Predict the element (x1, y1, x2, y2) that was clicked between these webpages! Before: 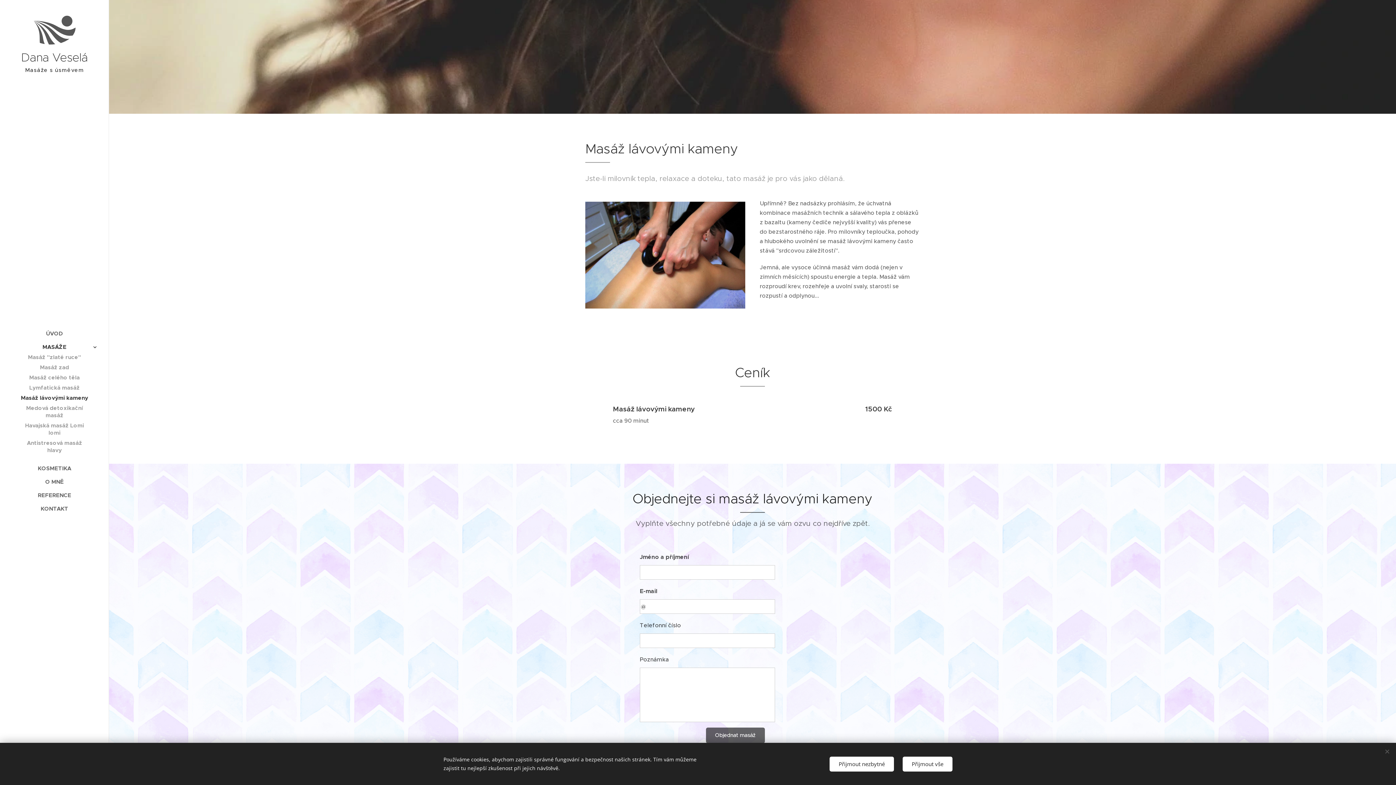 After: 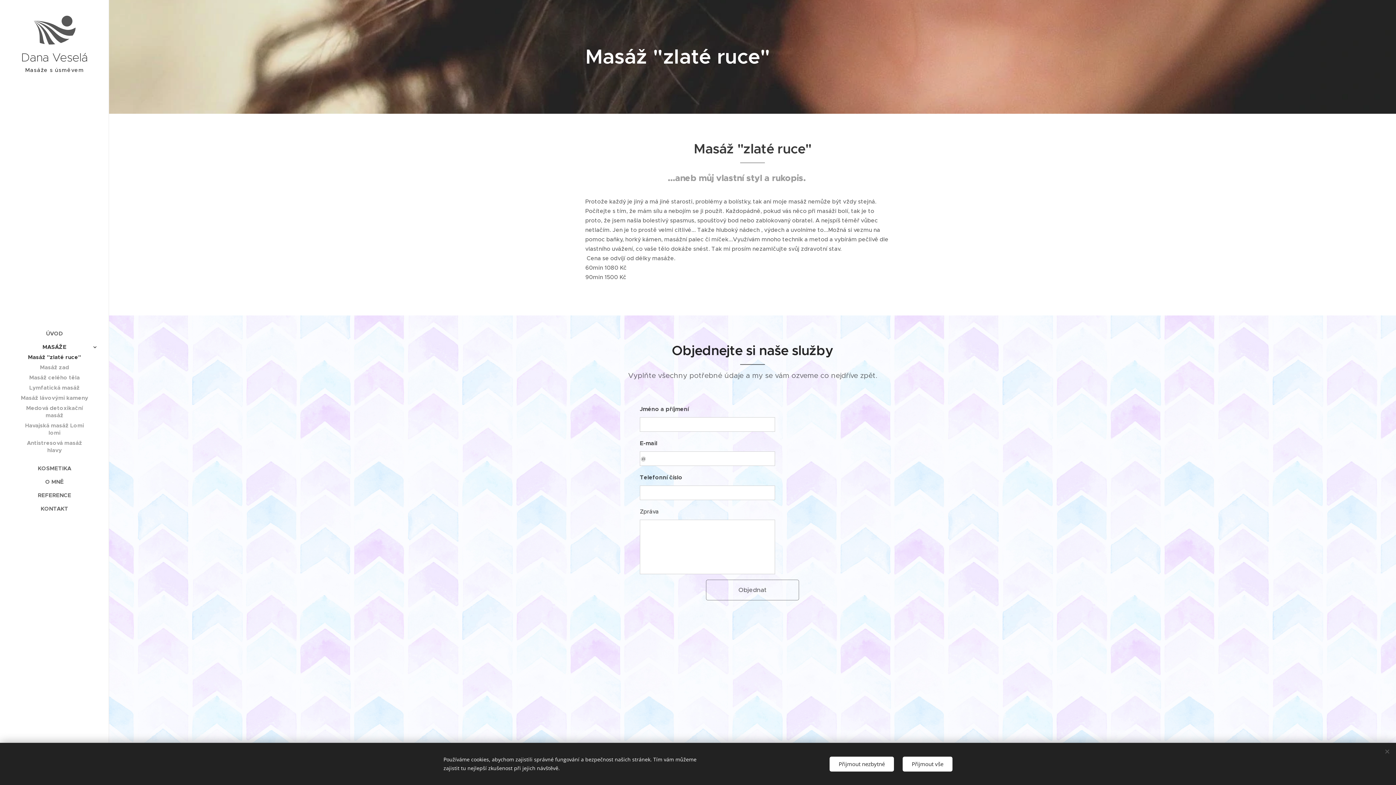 Action: bbox: (2, 352, 106, 362) label: Masáž "zlaté ruce"